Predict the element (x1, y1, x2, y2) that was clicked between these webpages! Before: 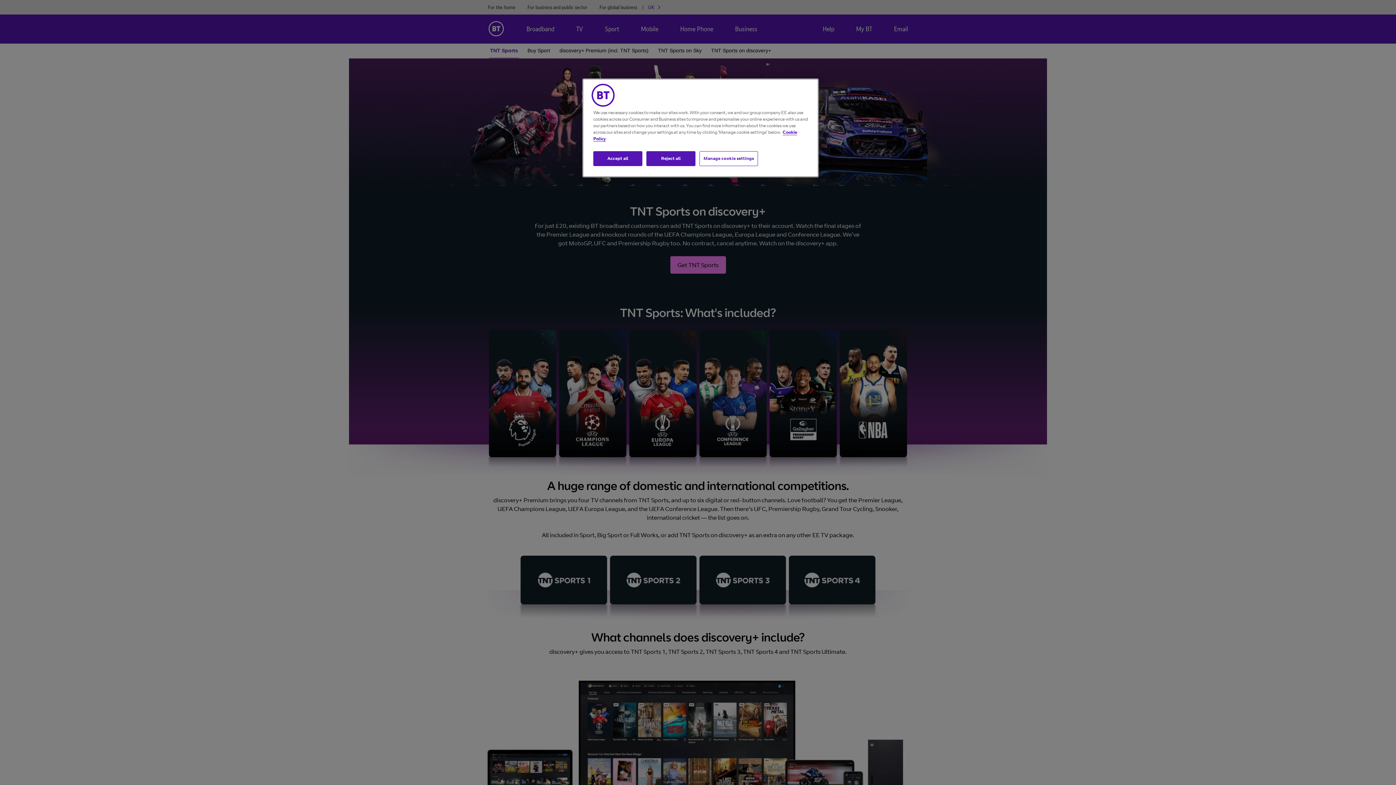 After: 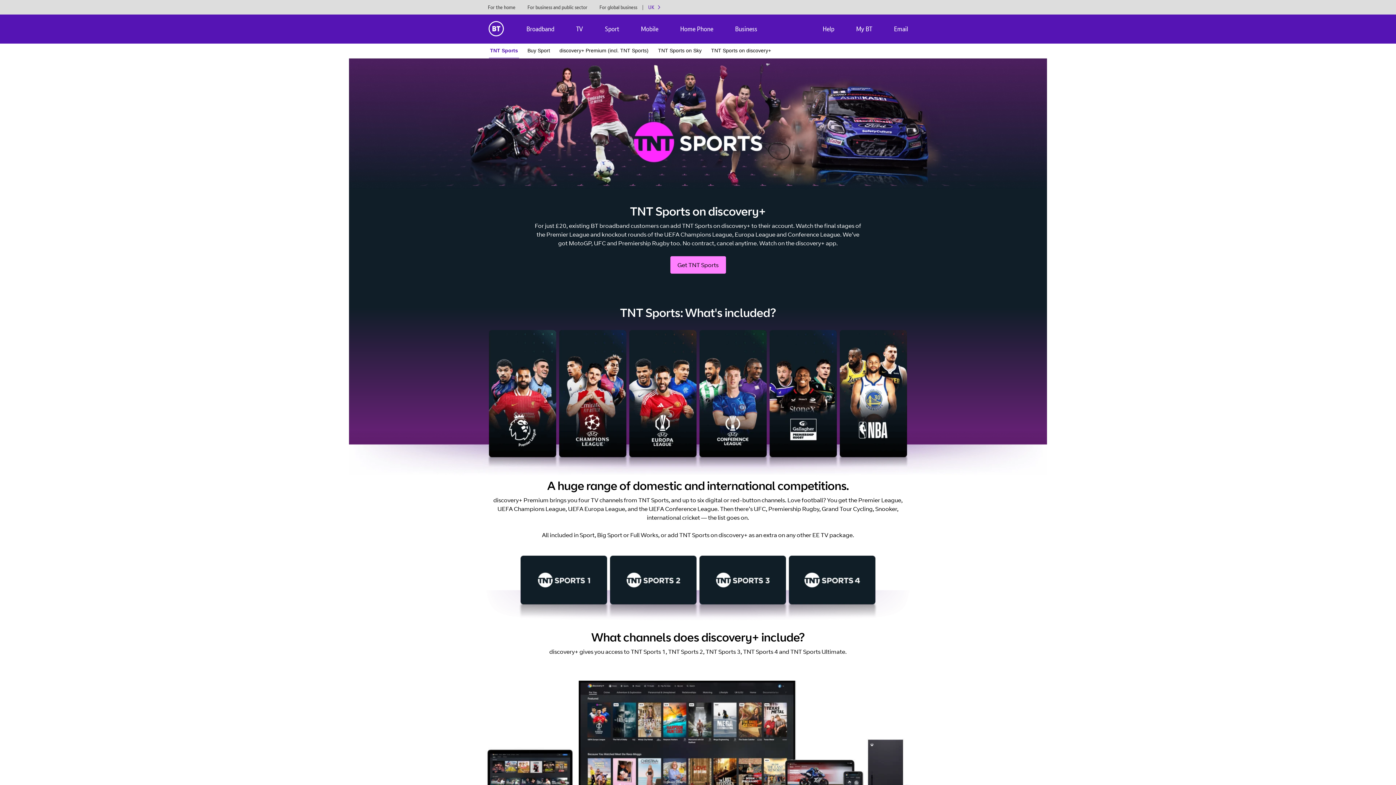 Action: label: Accept all bbox: (593, 151, 642, 166)